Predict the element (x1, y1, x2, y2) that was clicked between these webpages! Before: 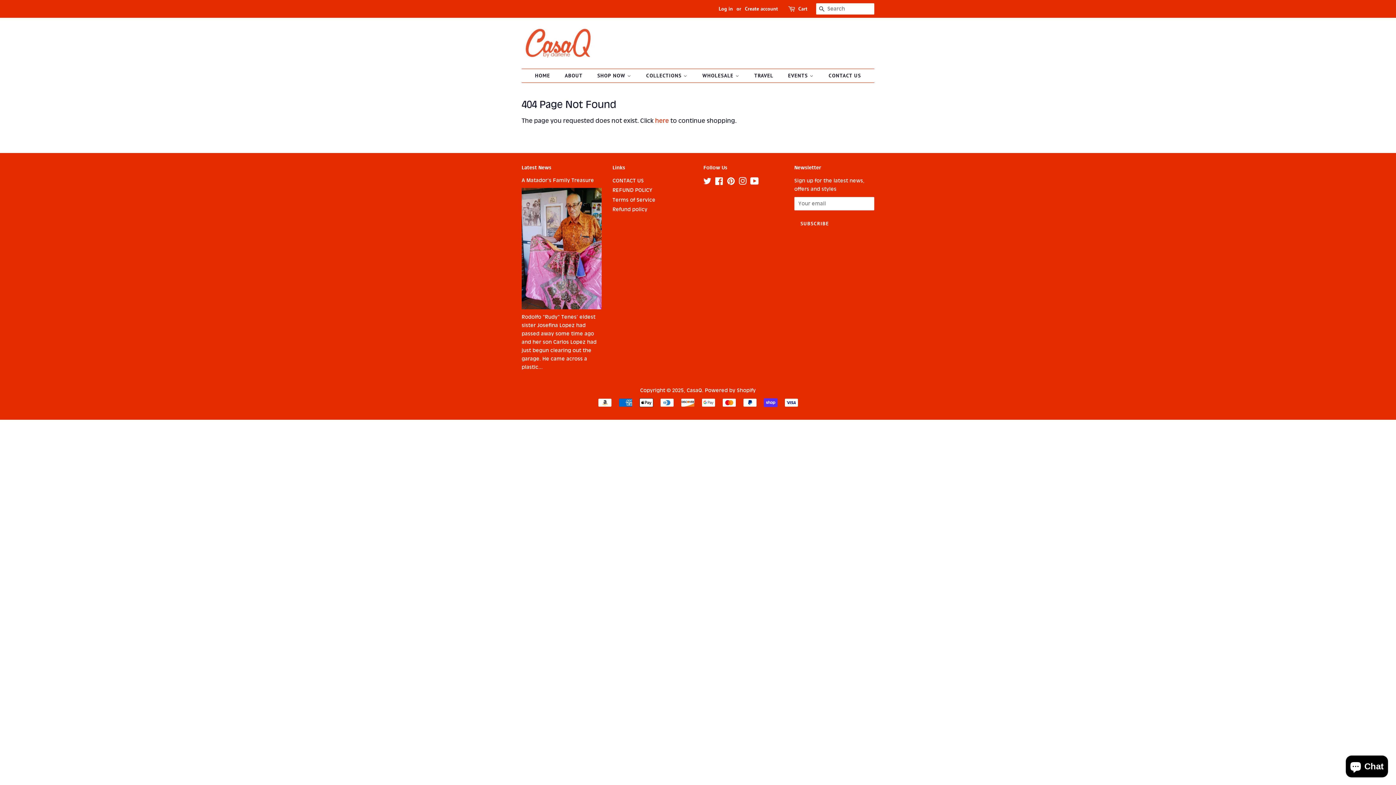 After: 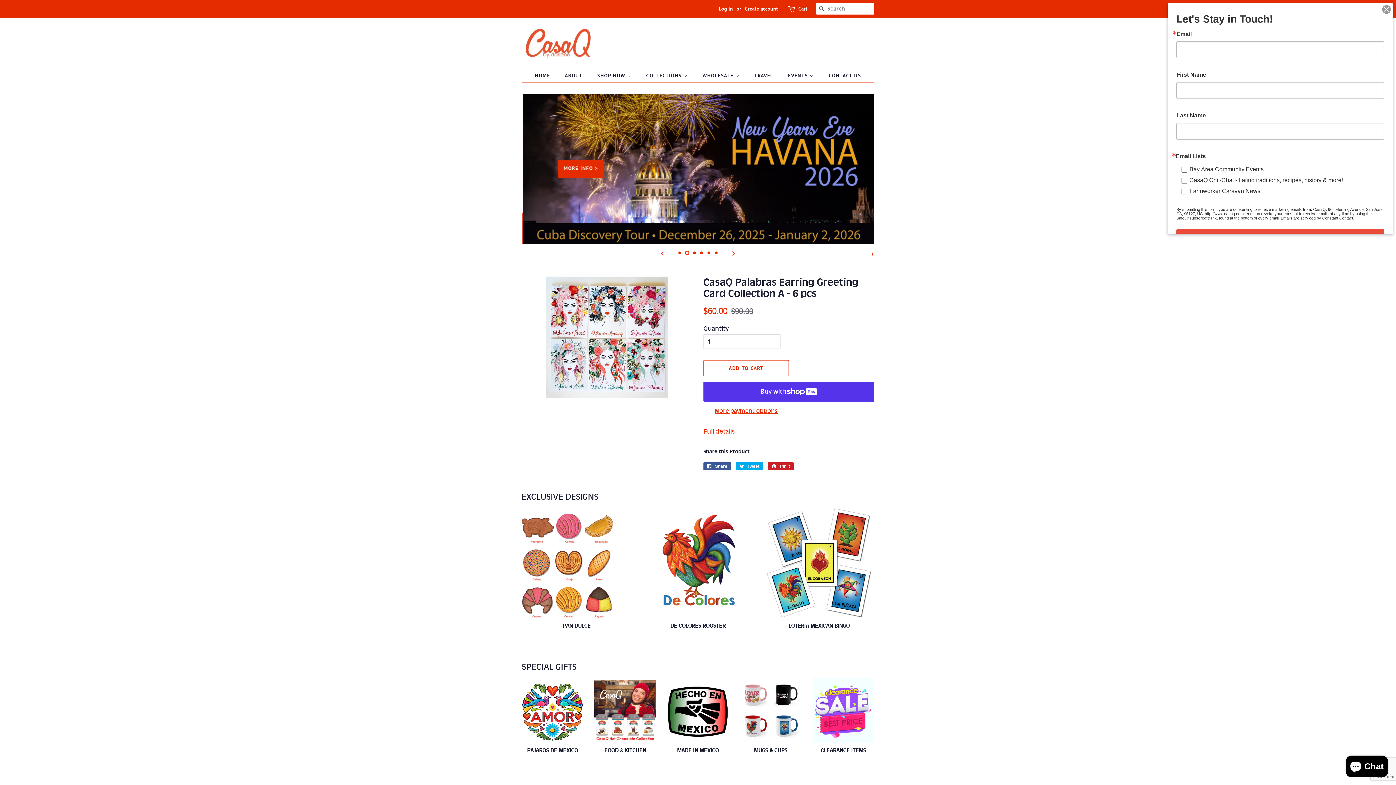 Action: bbox: (521, 28, 594, 57)